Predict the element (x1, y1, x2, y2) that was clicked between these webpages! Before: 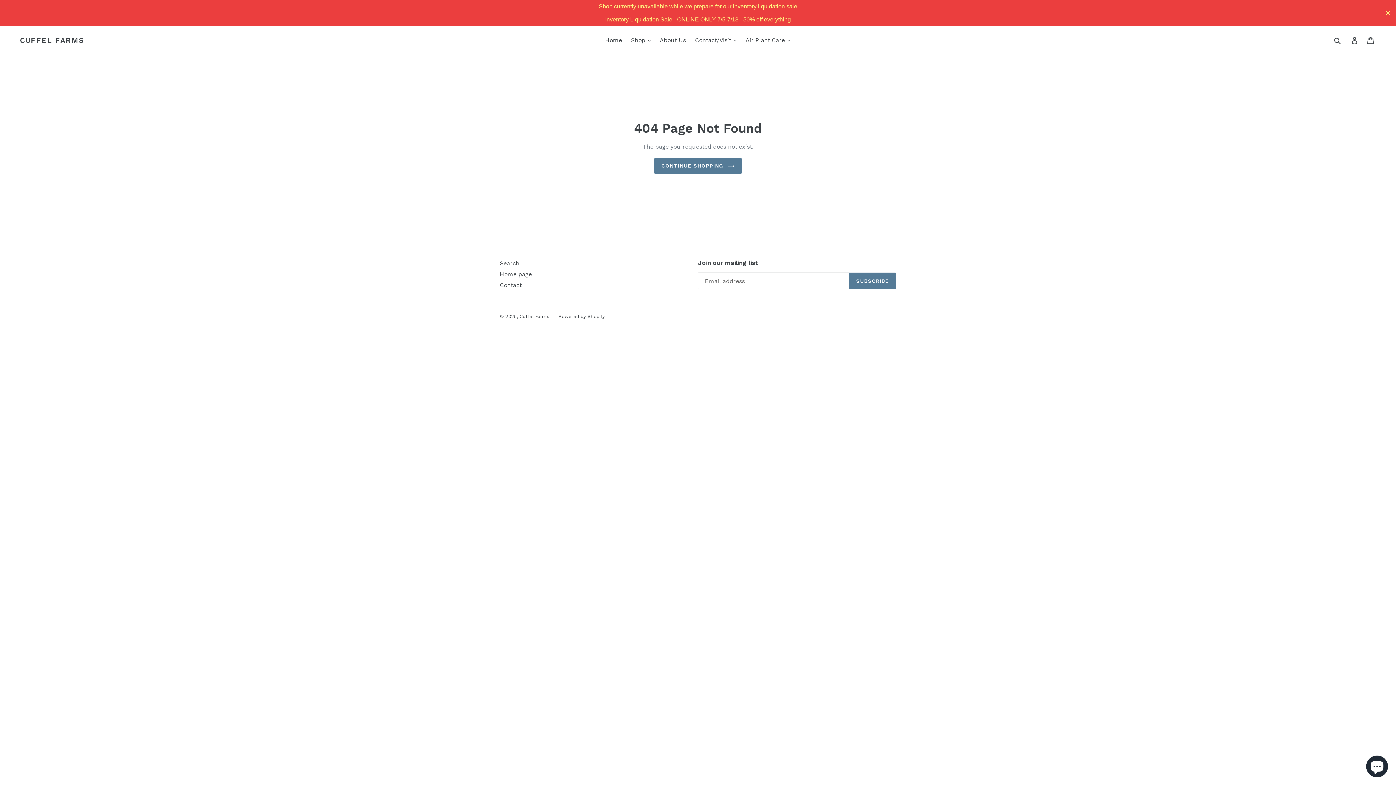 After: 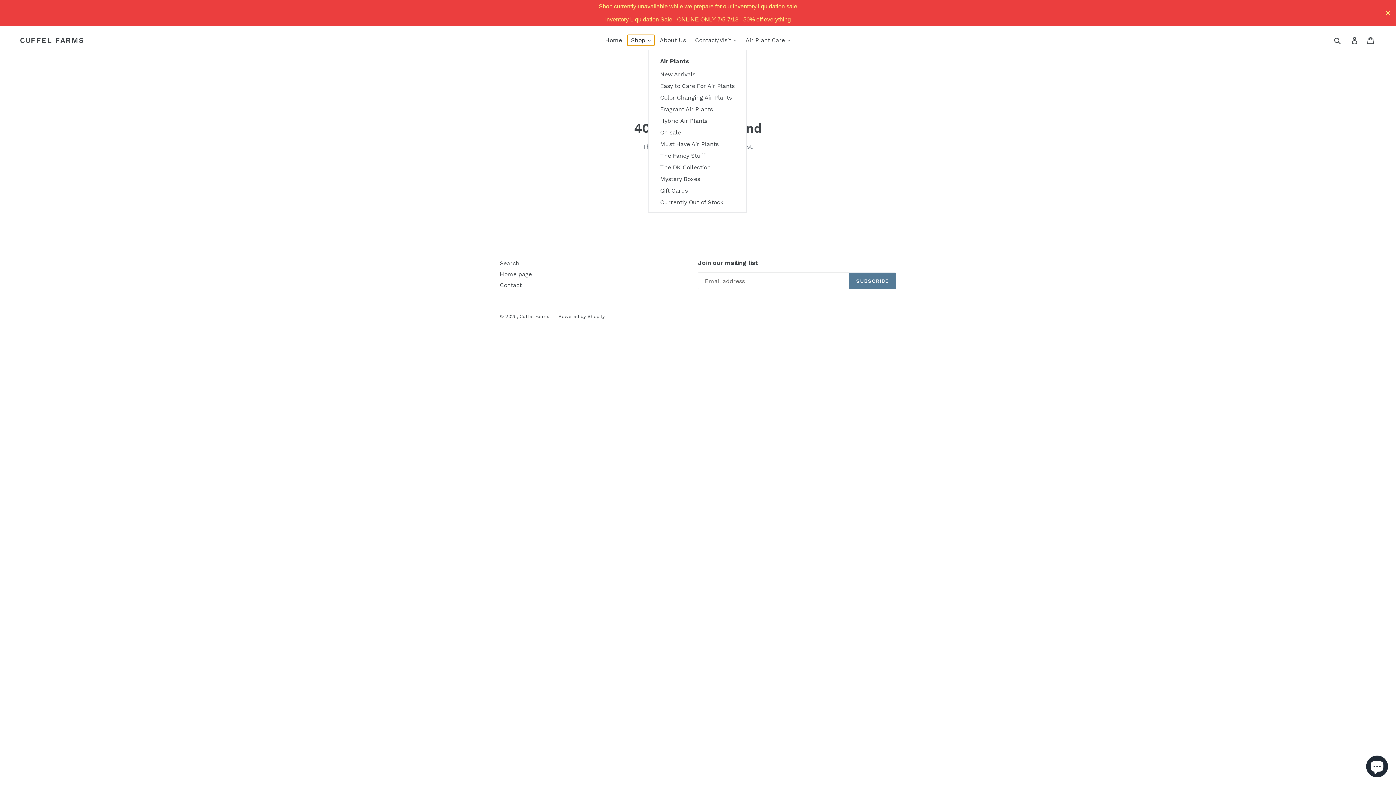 Action: label: Shop  bbox: (627, 34, 654, 45)